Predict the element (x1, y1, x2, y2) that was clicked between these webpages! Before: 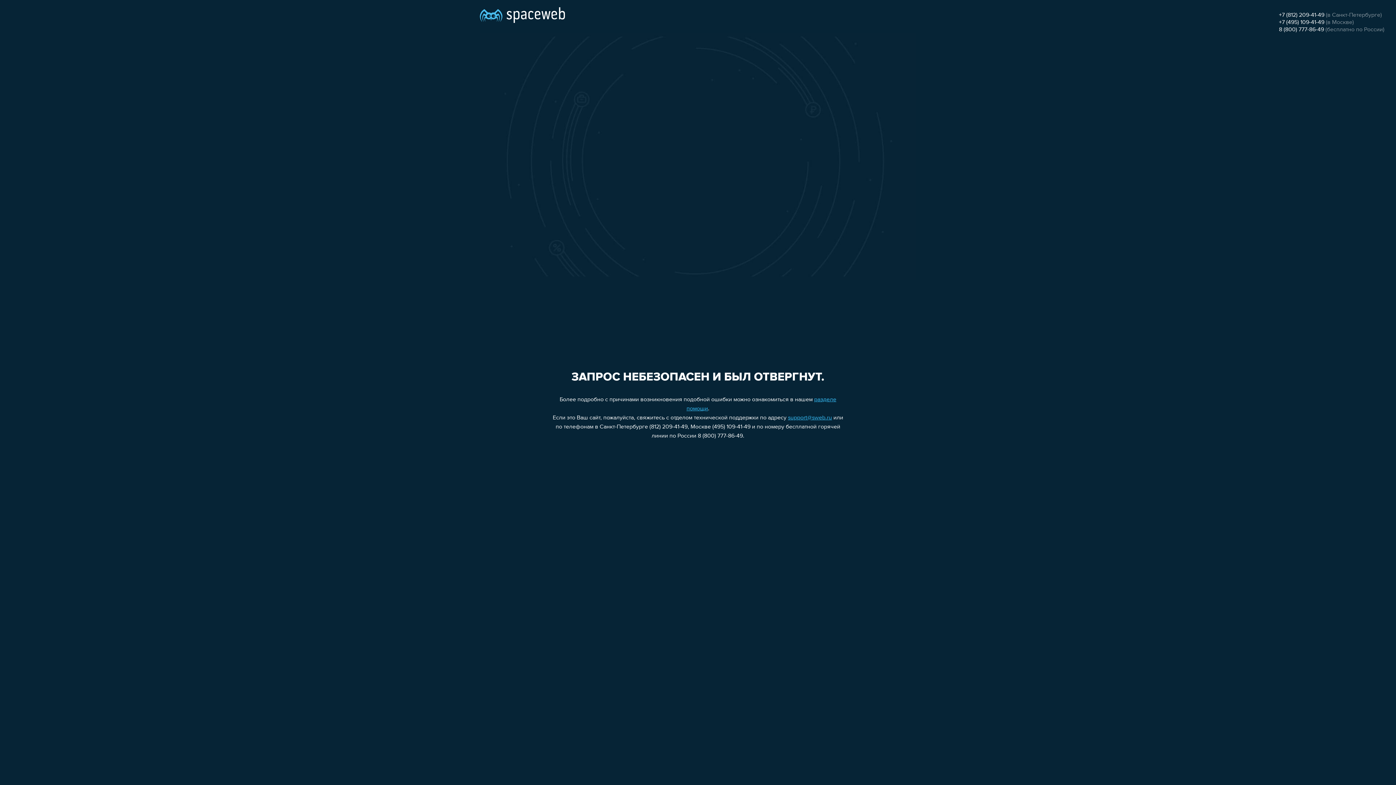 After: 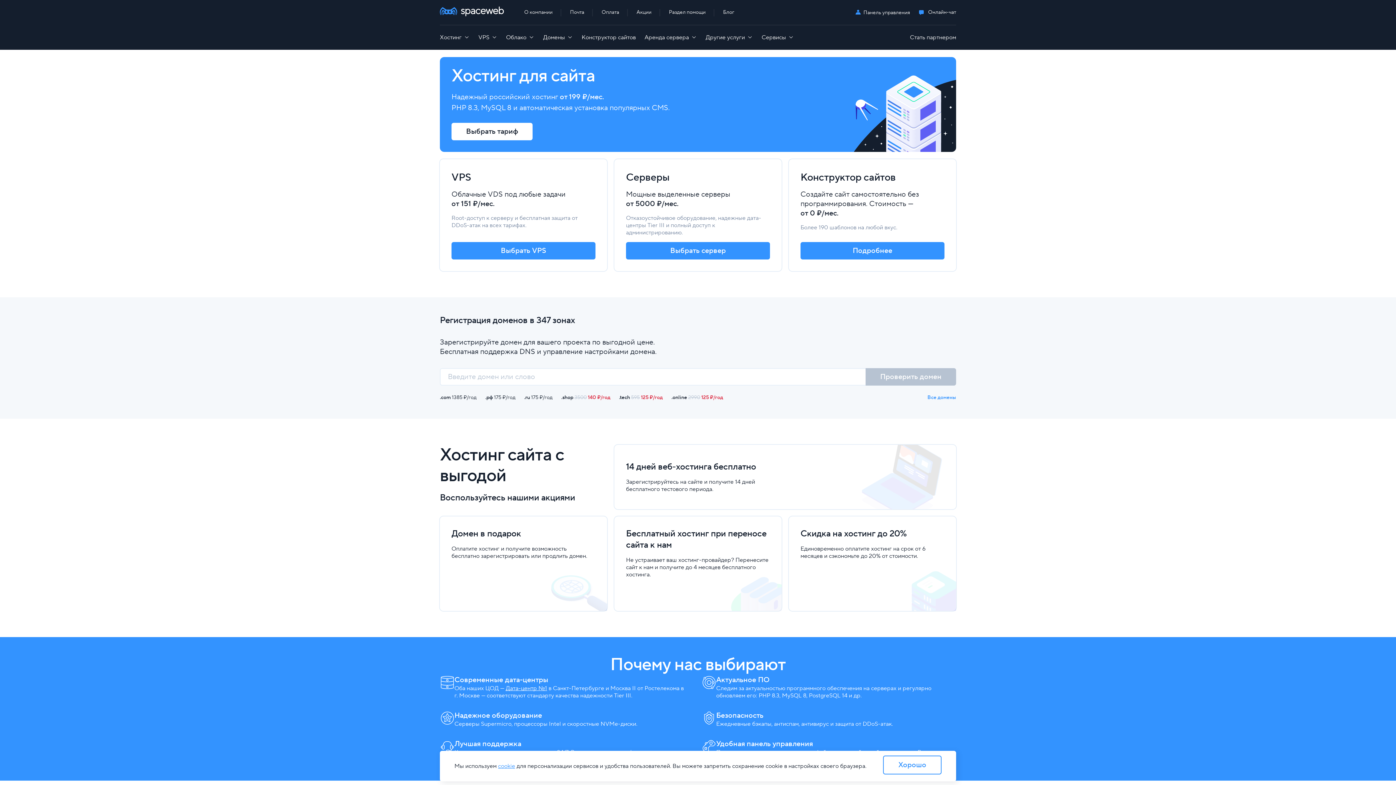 Action: bbox: (480, 0, 565, 25)